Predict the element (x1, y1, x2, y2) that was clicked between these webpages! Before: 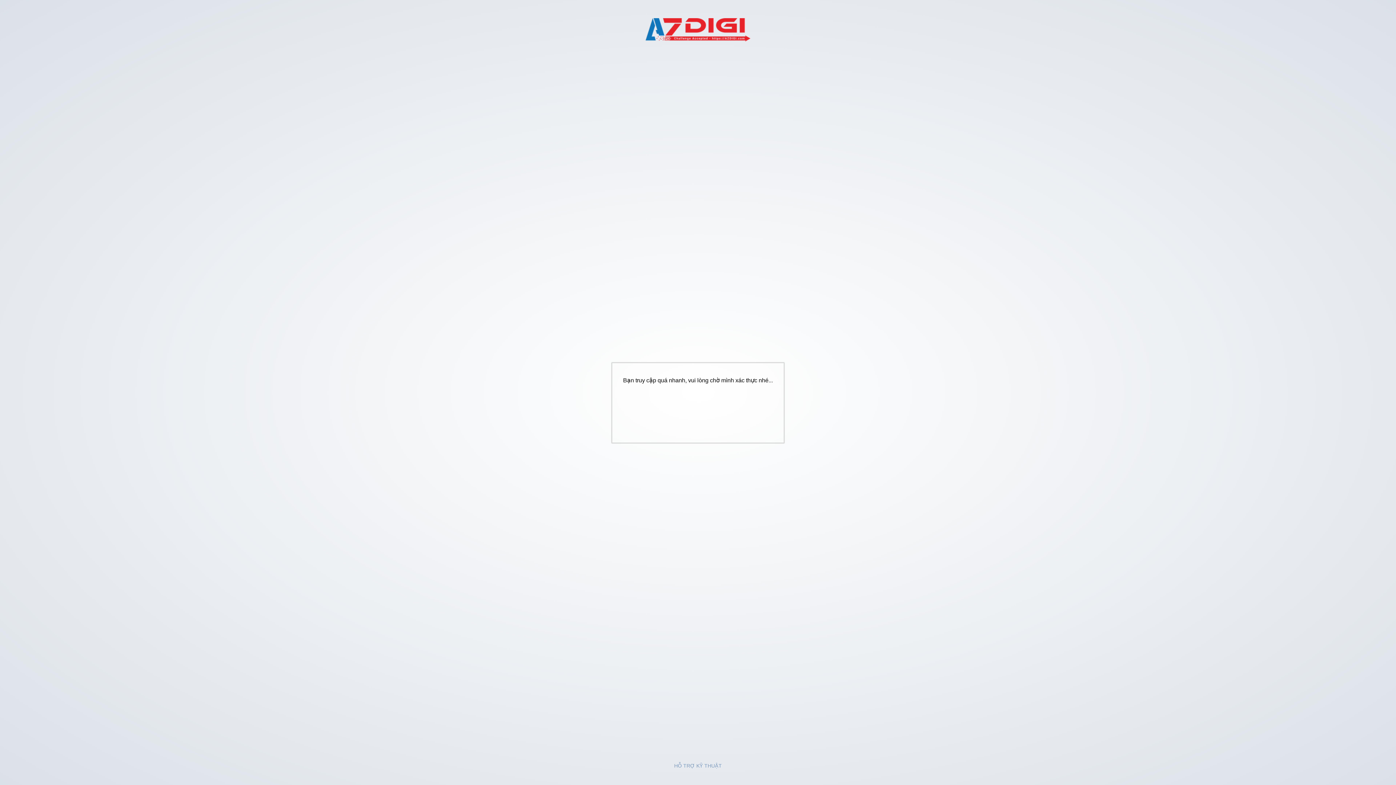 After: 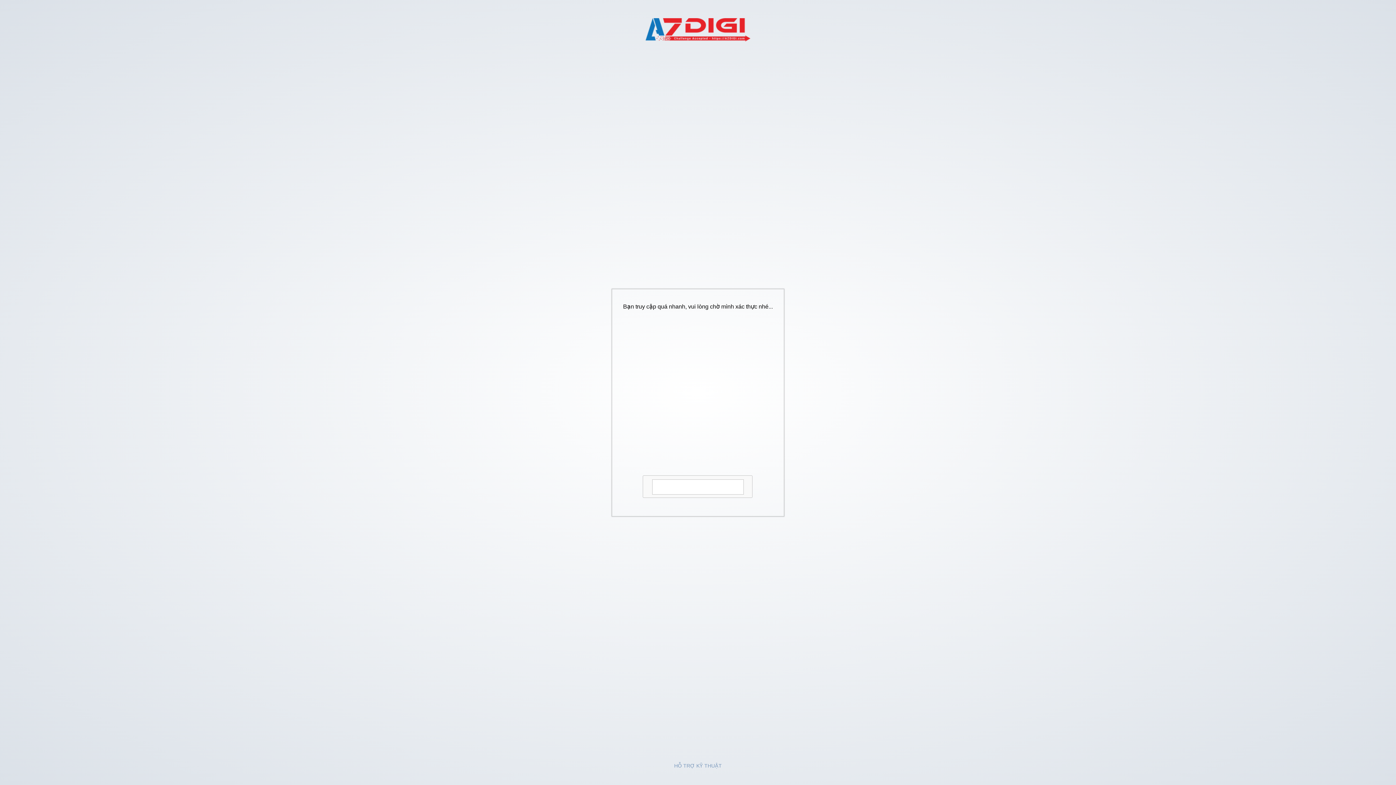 Action: label: HỖ TRỢ KỸ THUẬT bbox: (674, 763, 722, 769)